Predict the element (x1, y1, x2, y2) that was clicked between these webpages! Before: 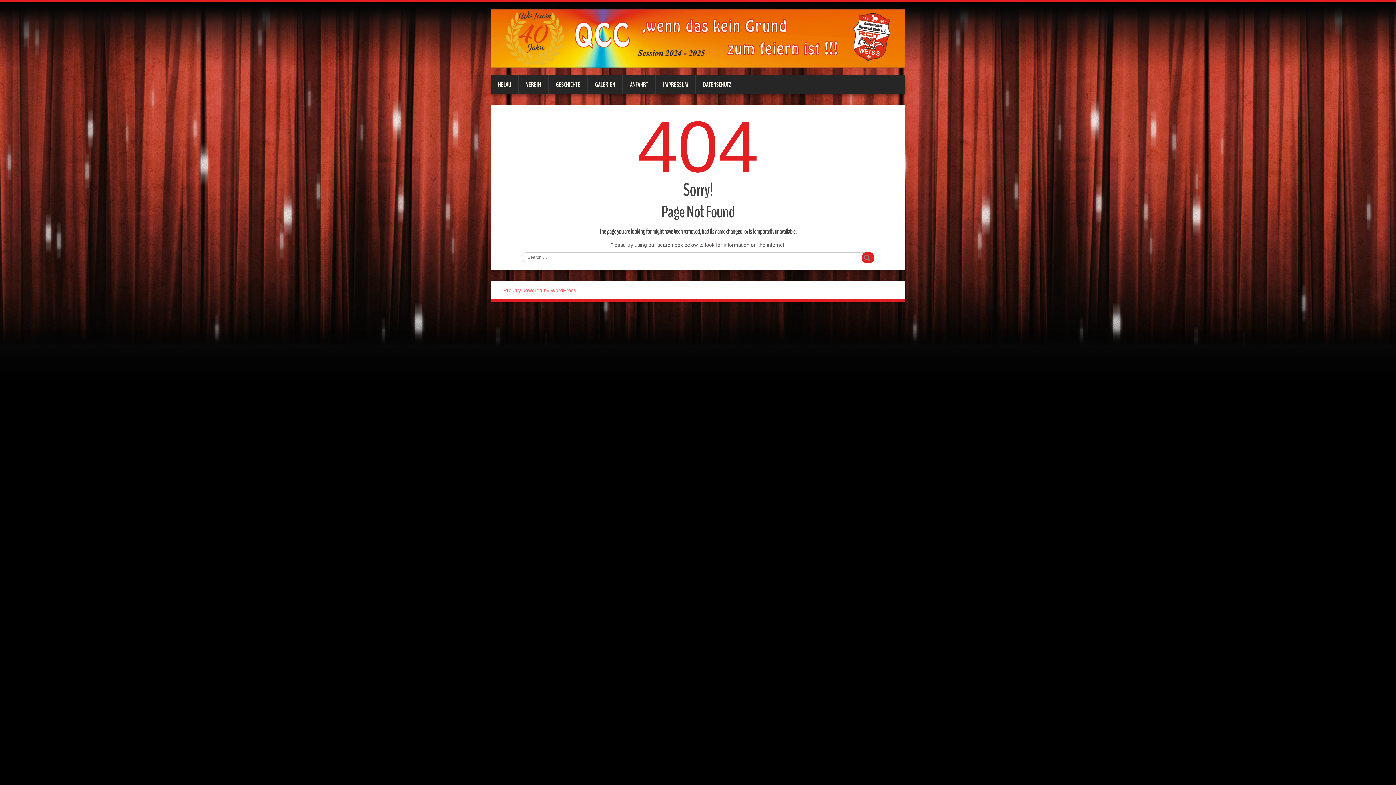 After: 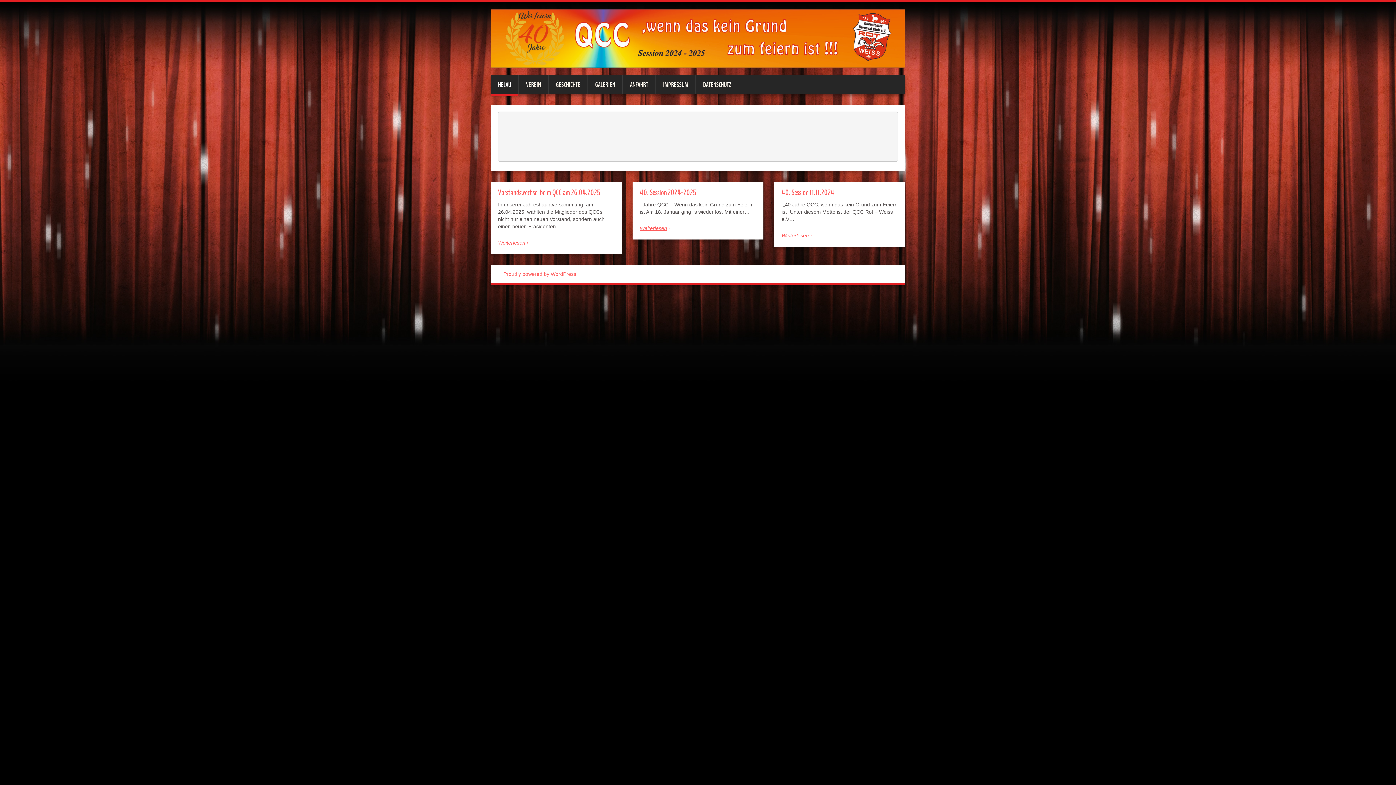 Action: bbox: (490, 35, 905, 40)